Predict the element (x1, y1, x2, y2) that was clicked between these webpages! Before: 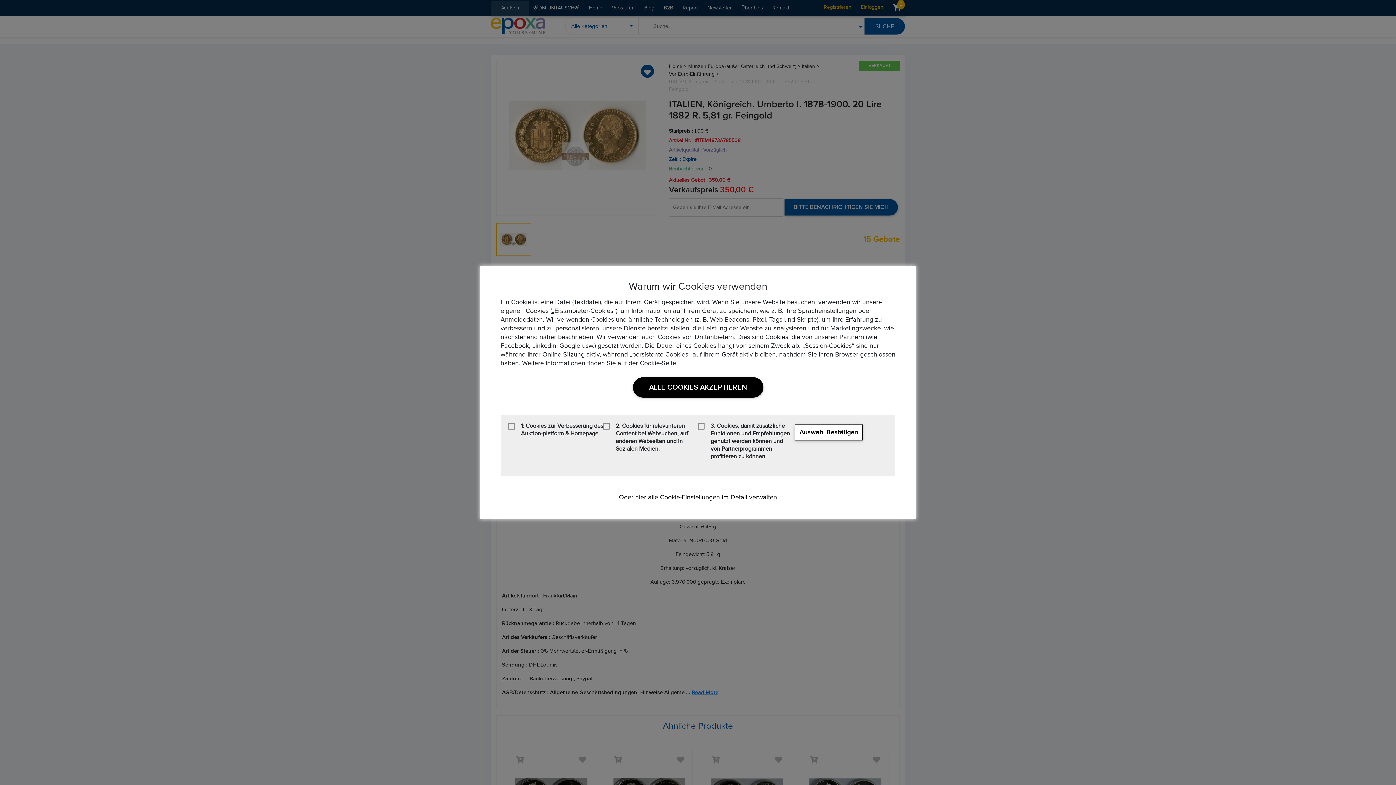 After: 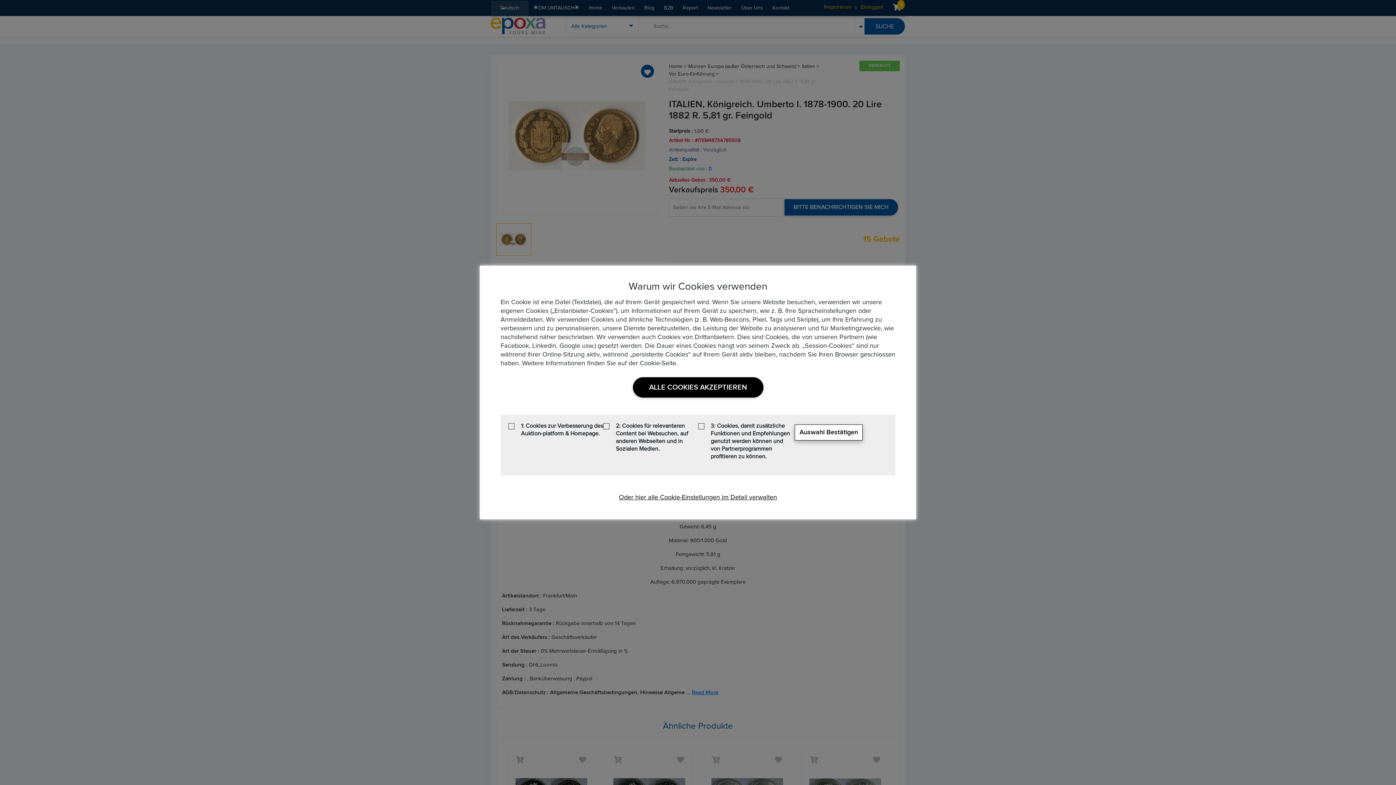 Action: label: Auswahl Bestätigen bbox: (795, 424, 863, 440)